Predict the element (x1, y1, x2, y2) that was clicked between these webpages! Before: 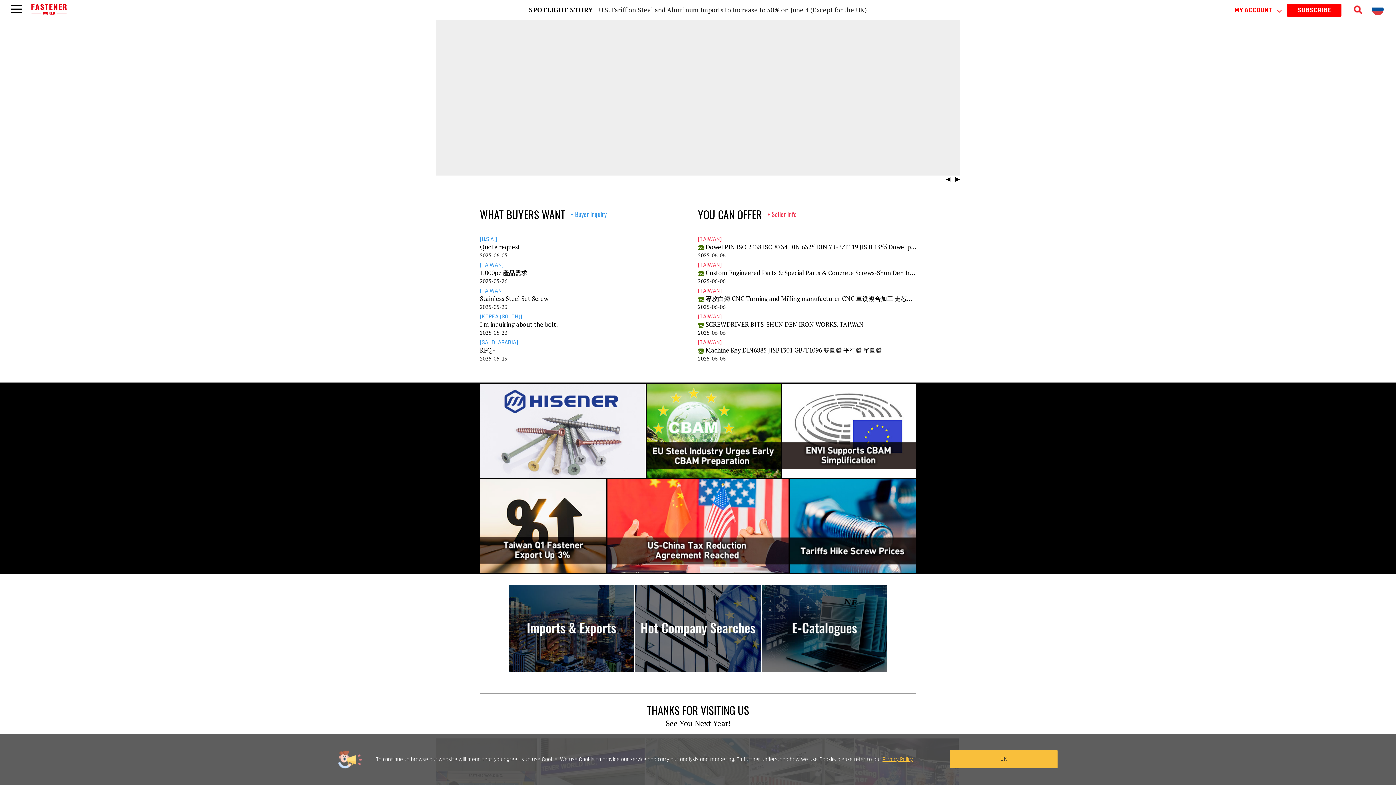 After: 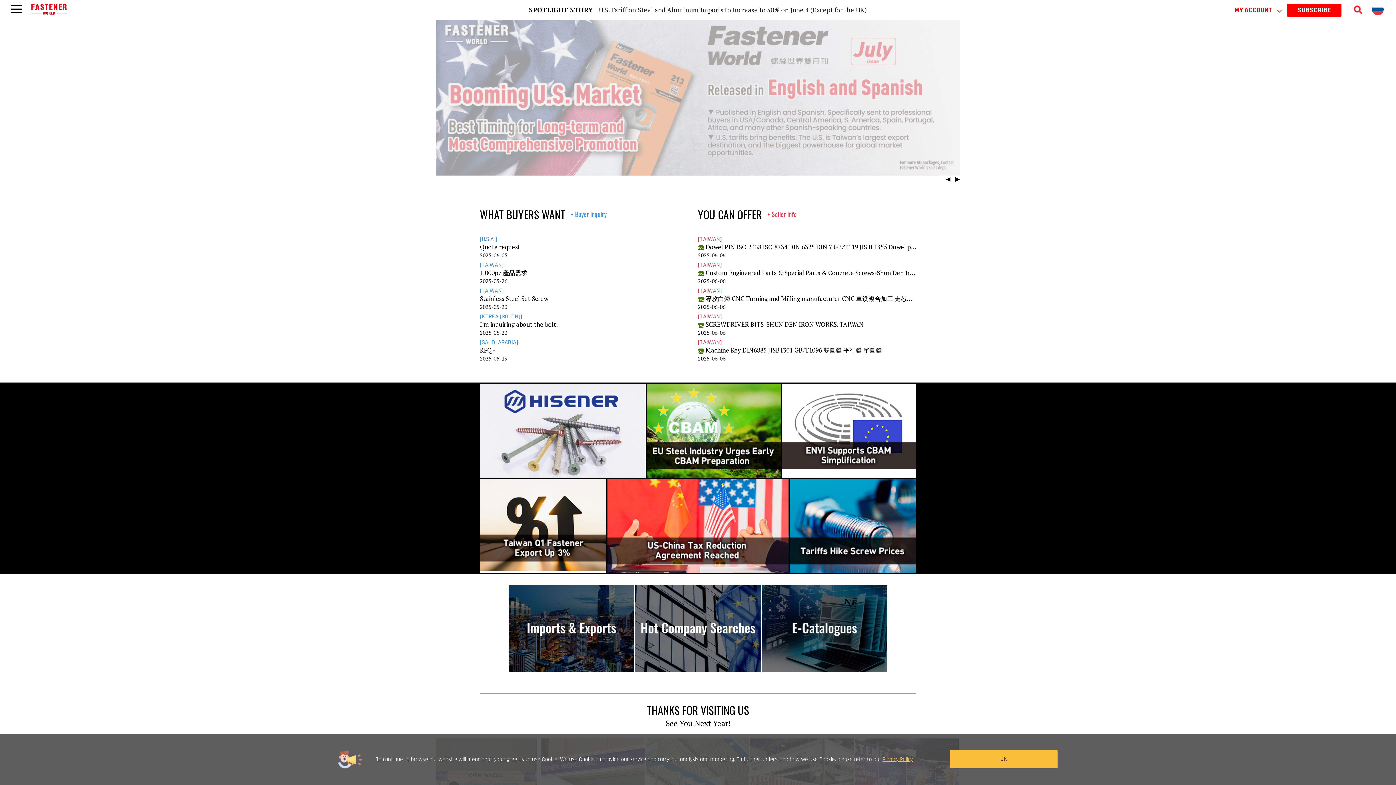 Action: bbox: (480, 567, 606, 575)